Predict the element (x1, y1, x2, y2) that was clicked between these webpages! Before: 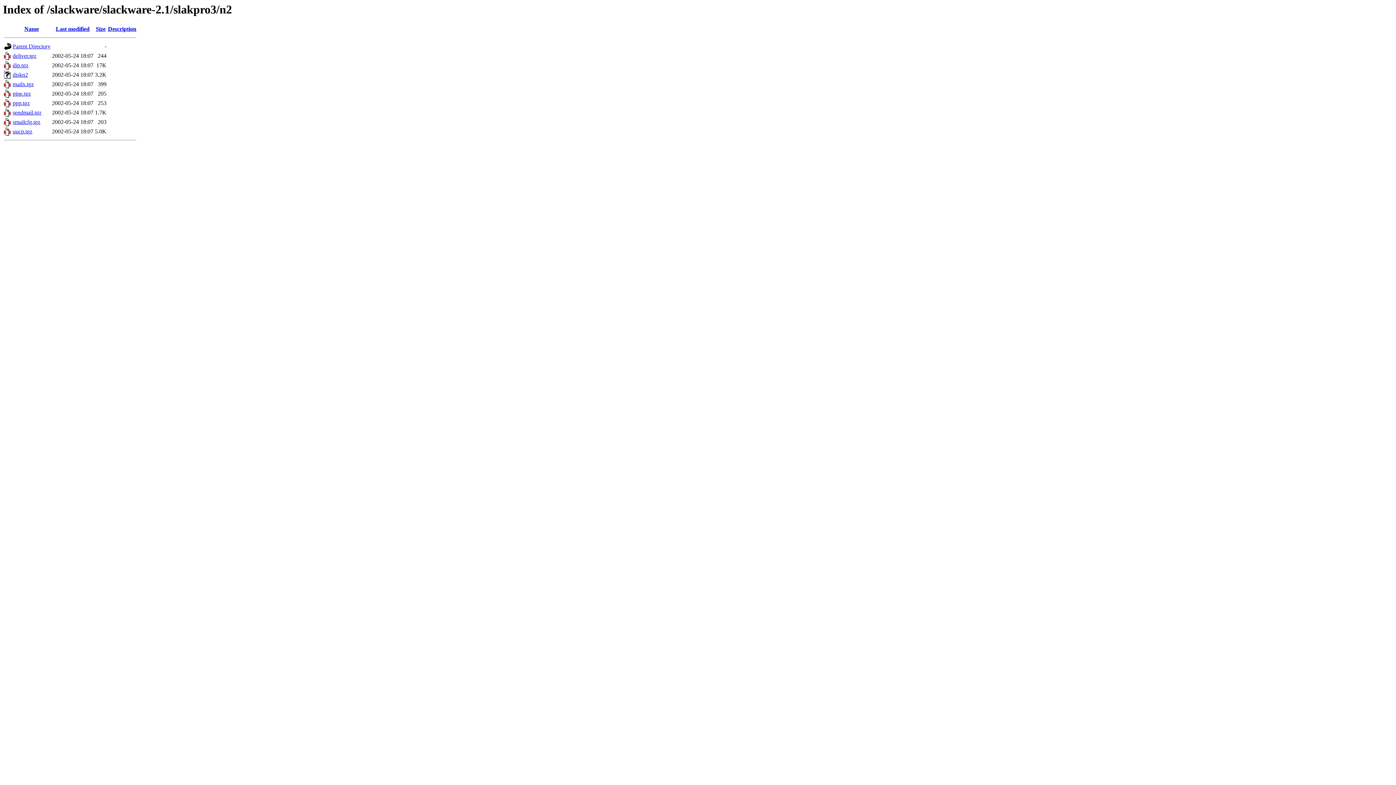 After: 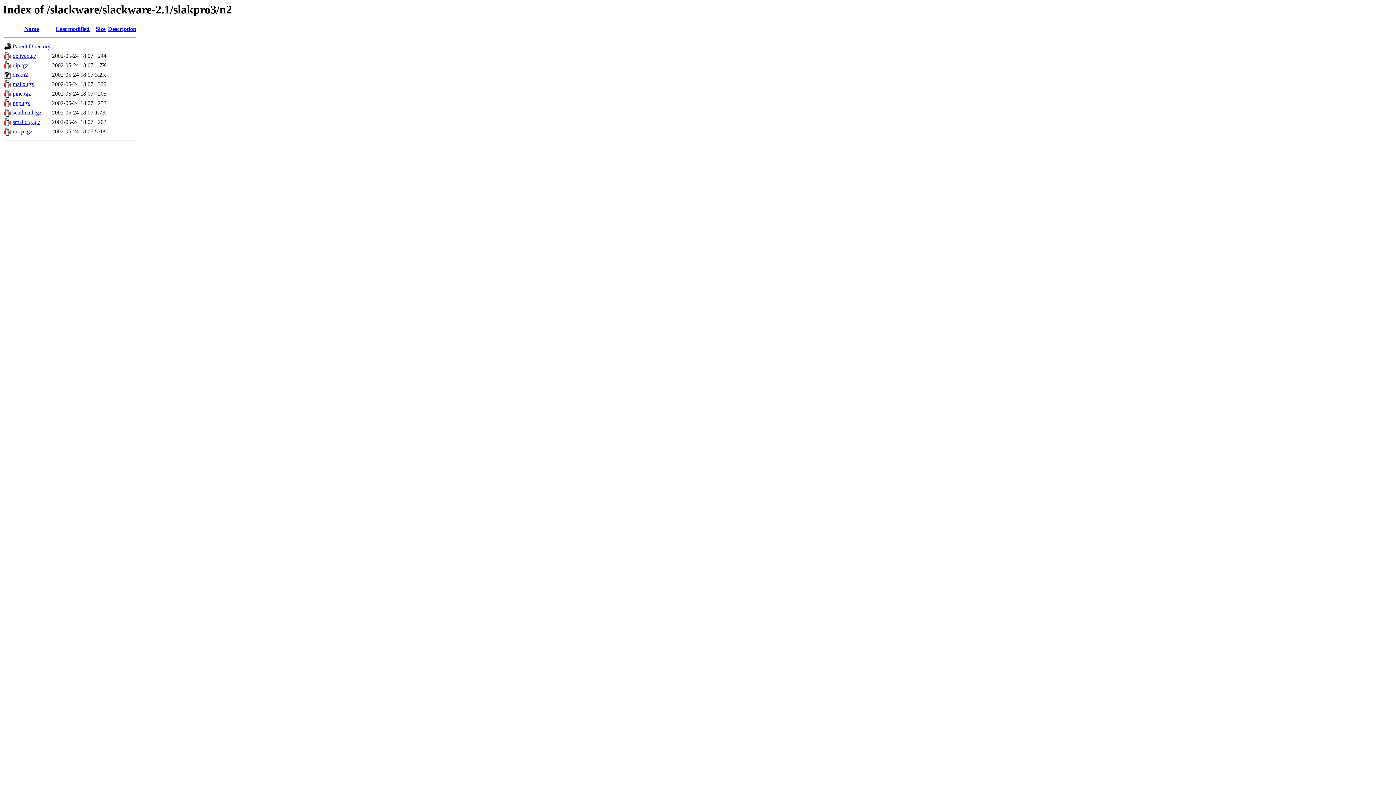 Action: label: smailcfg.tgz bbox: (12, 119, 40, 125)